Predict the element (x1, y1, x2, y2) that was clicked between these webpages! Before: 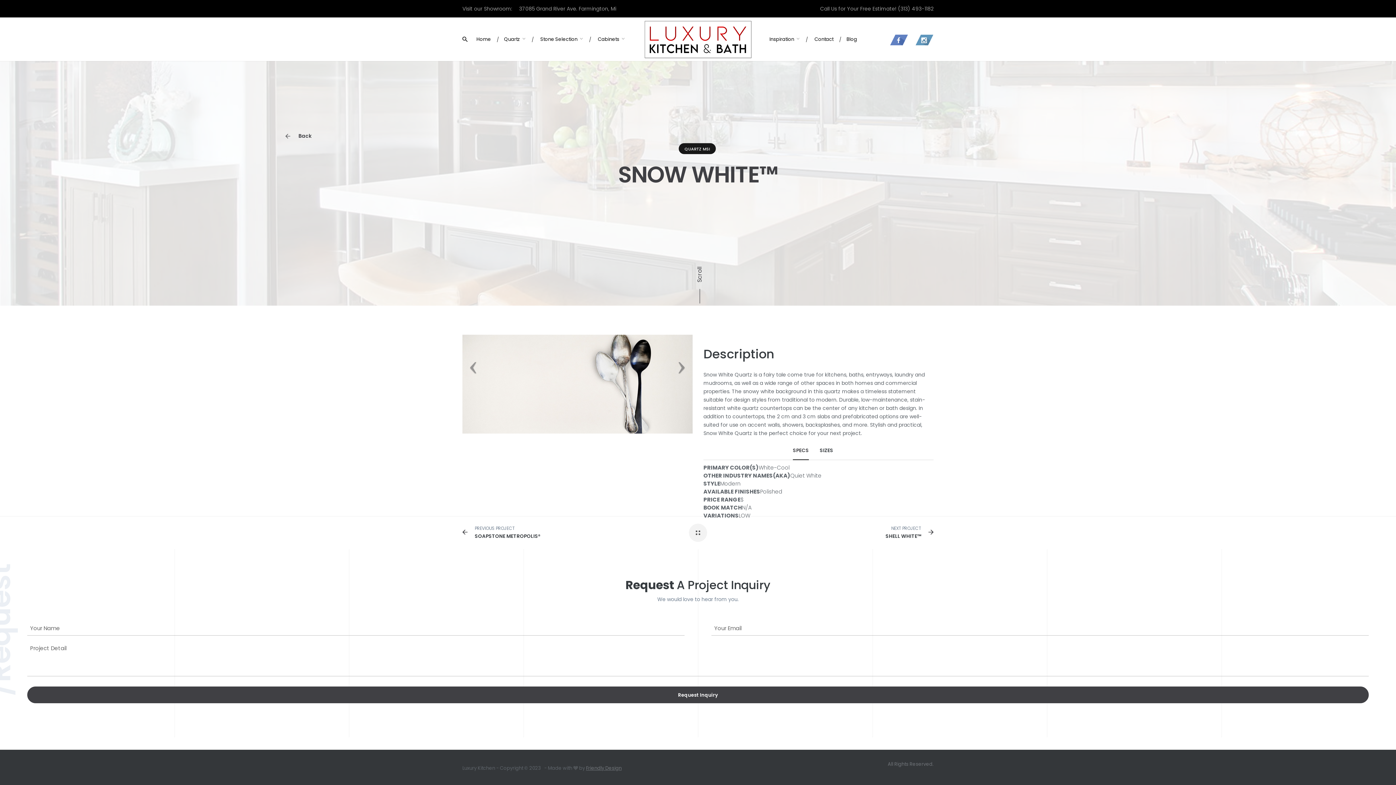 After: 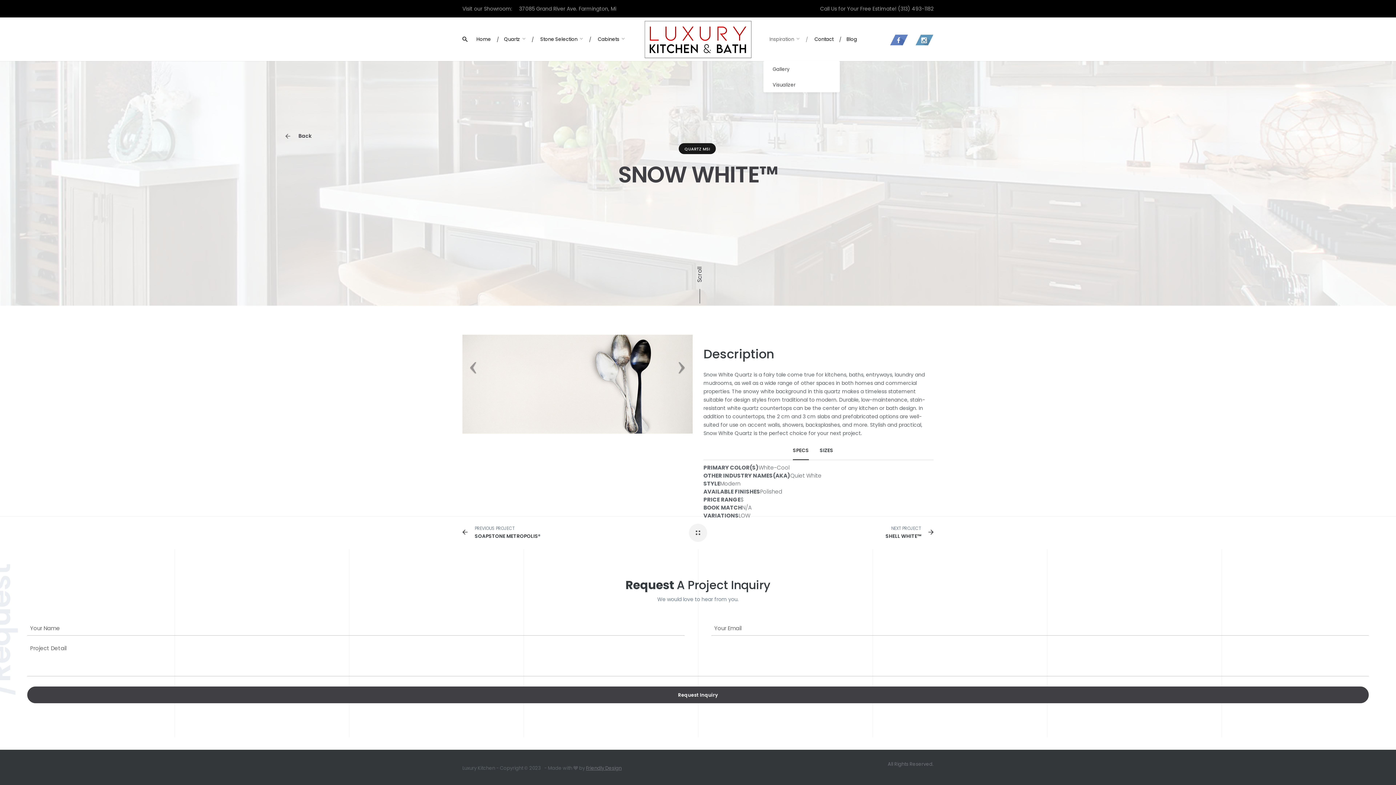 Action: bbox: (763, 35, 800, 42) label: Inspiration